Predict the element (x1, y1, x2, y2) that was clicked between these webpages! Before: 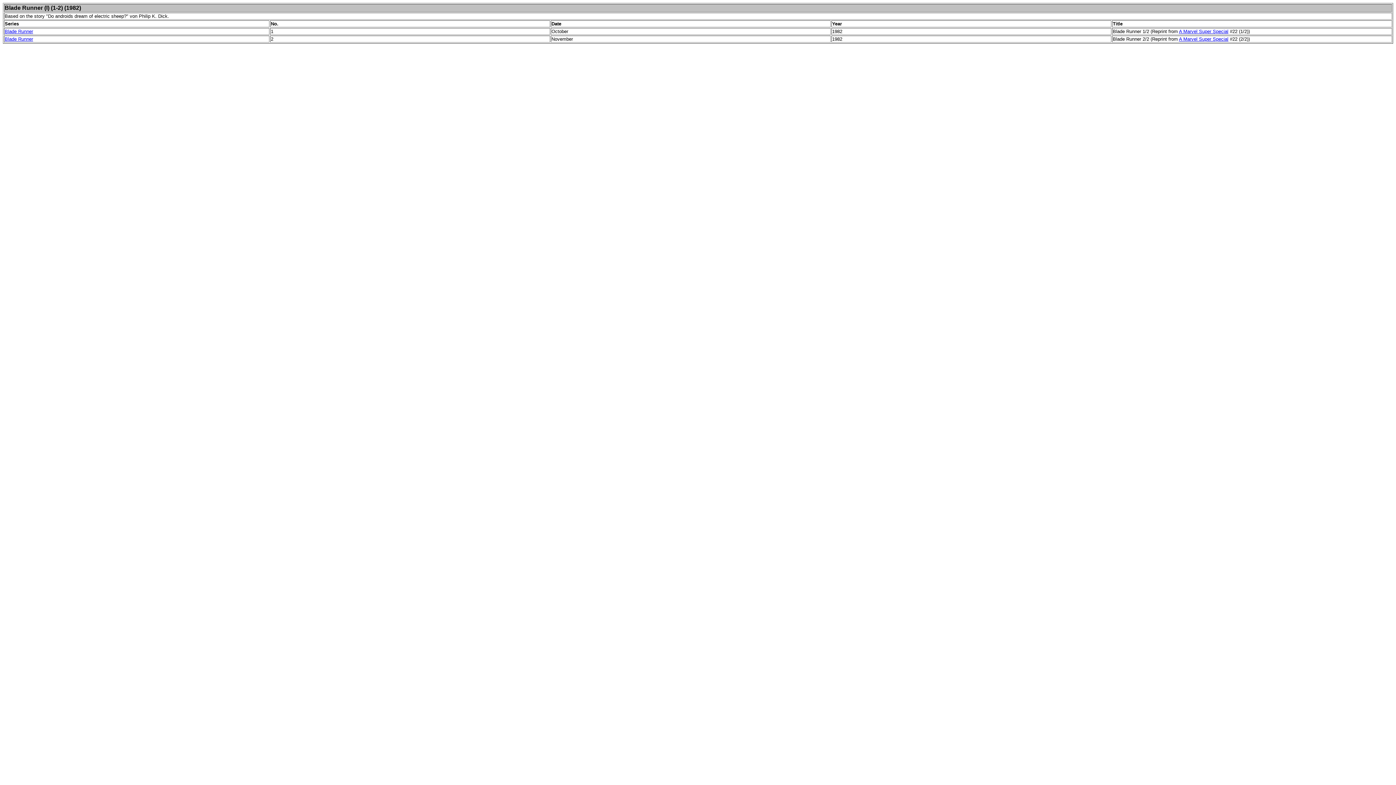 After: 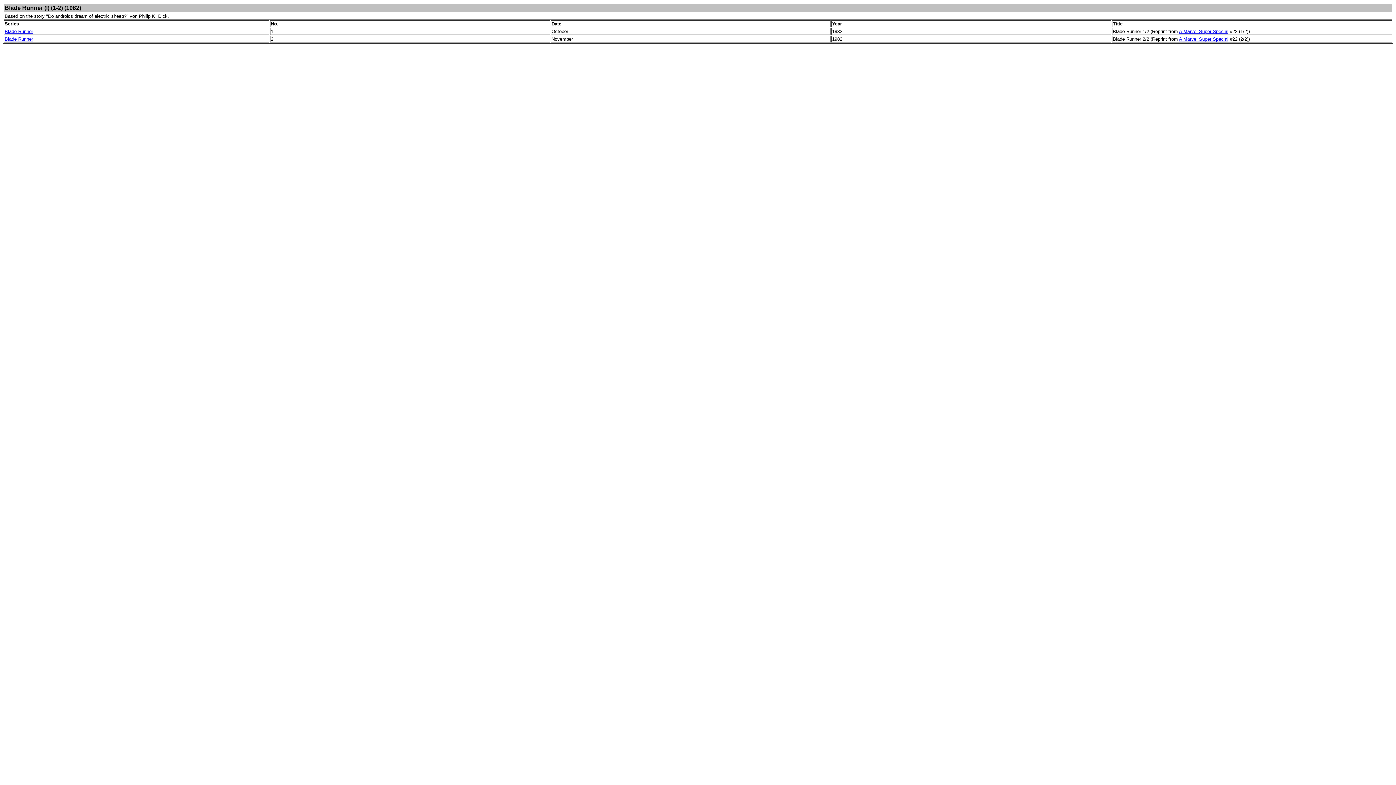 Action: label: Blade Runner bbox: (4, 28, 33, 34)